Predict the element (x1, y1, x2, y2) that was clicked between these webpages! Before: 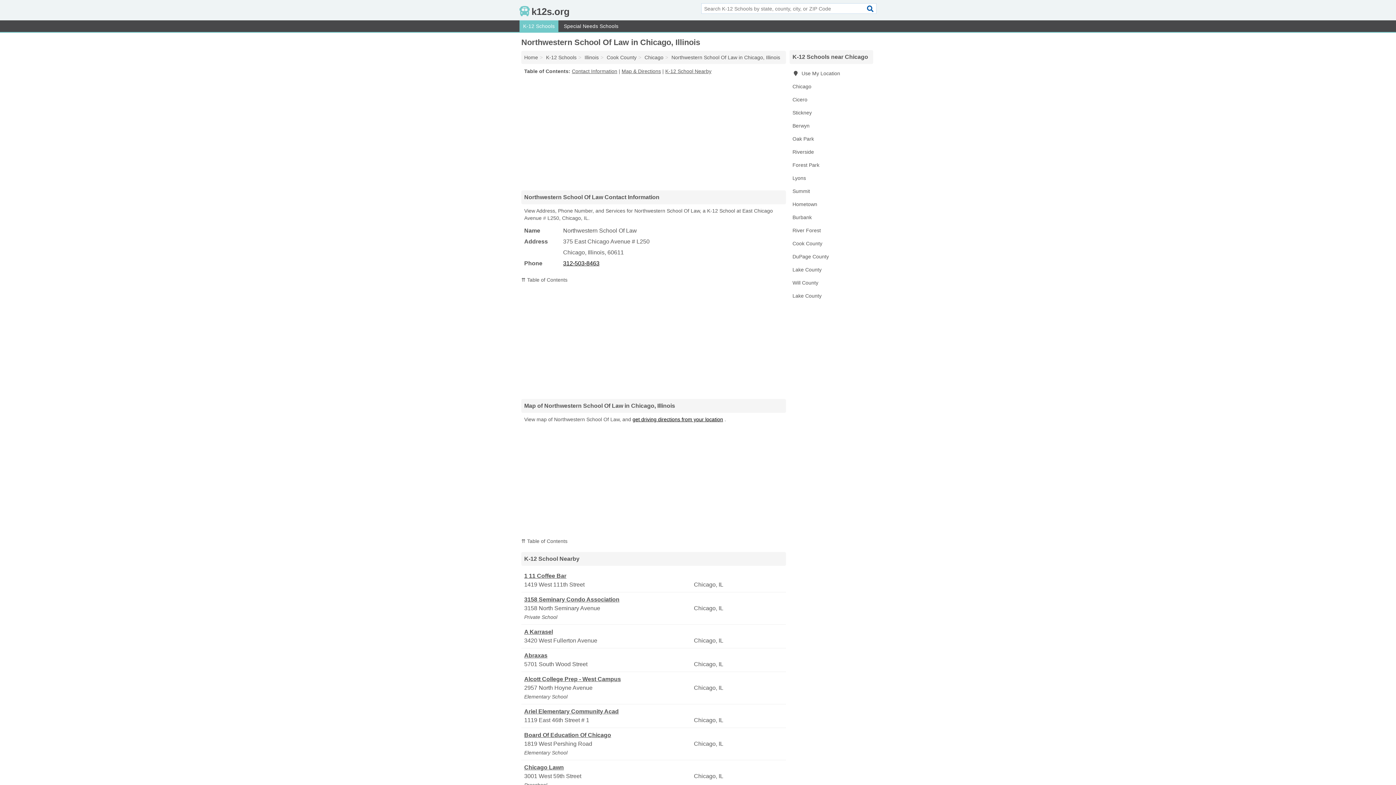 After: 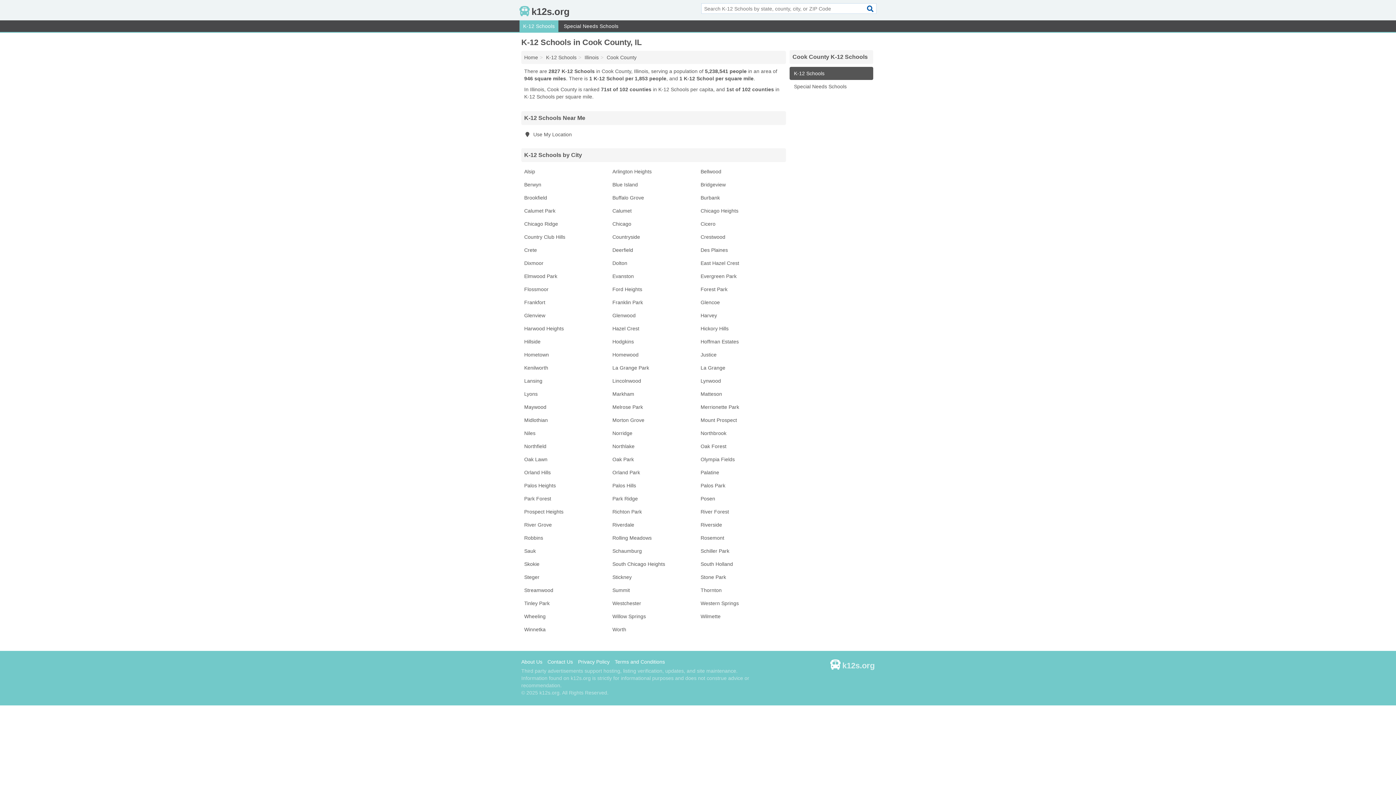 Action: bbox: (606, 54, 636, 60) label: Cook County